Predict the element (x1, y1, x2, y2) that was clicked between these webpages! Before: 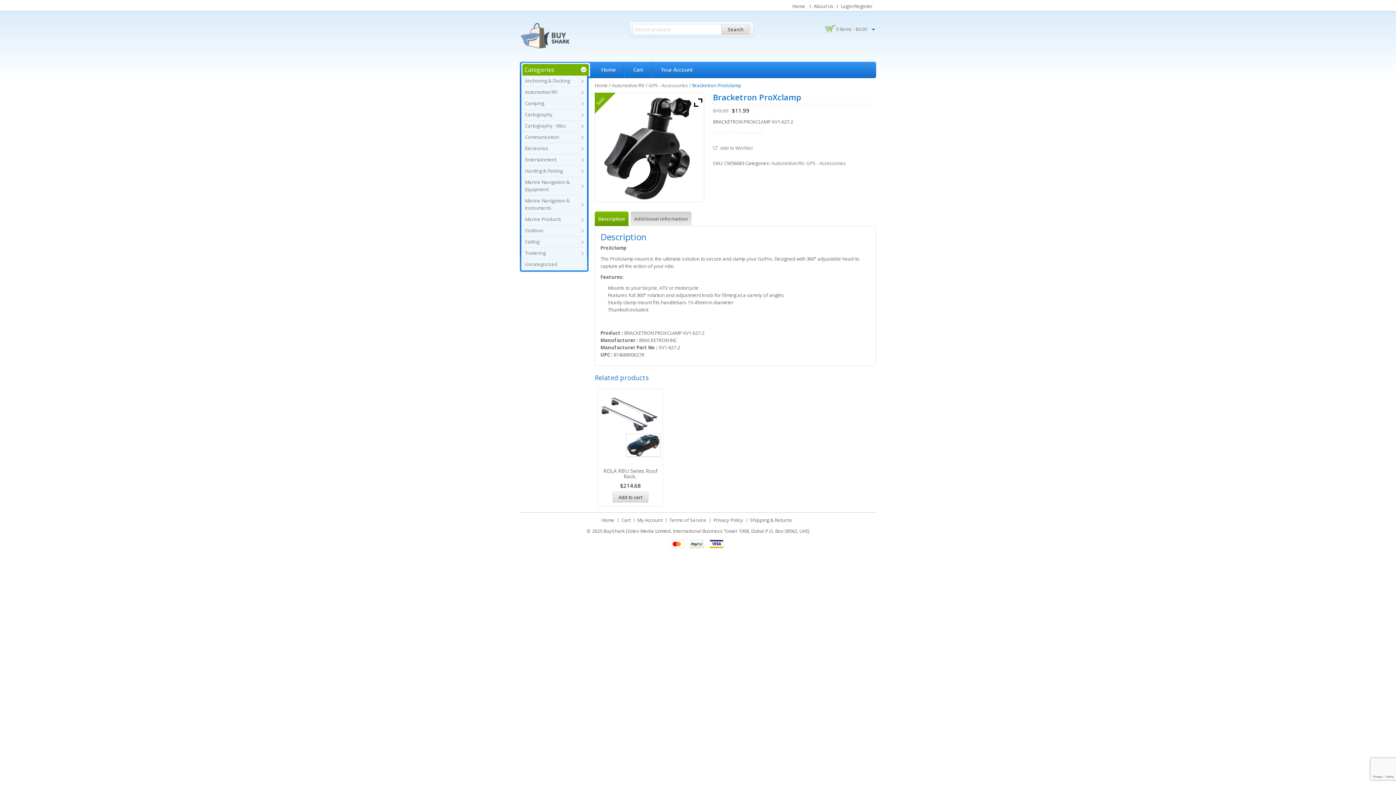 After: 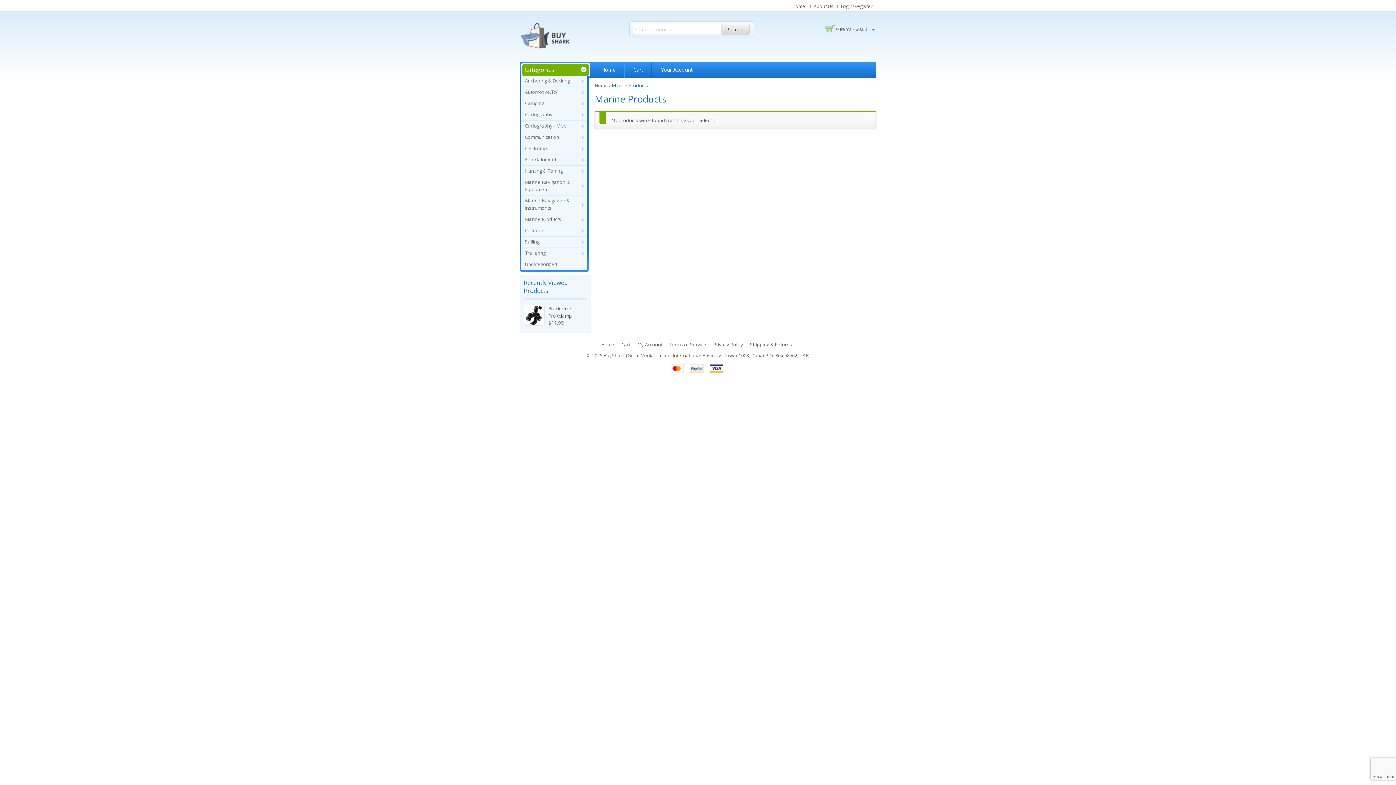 Action: label: Marine Products bbox: (525, 216, 561, 222)